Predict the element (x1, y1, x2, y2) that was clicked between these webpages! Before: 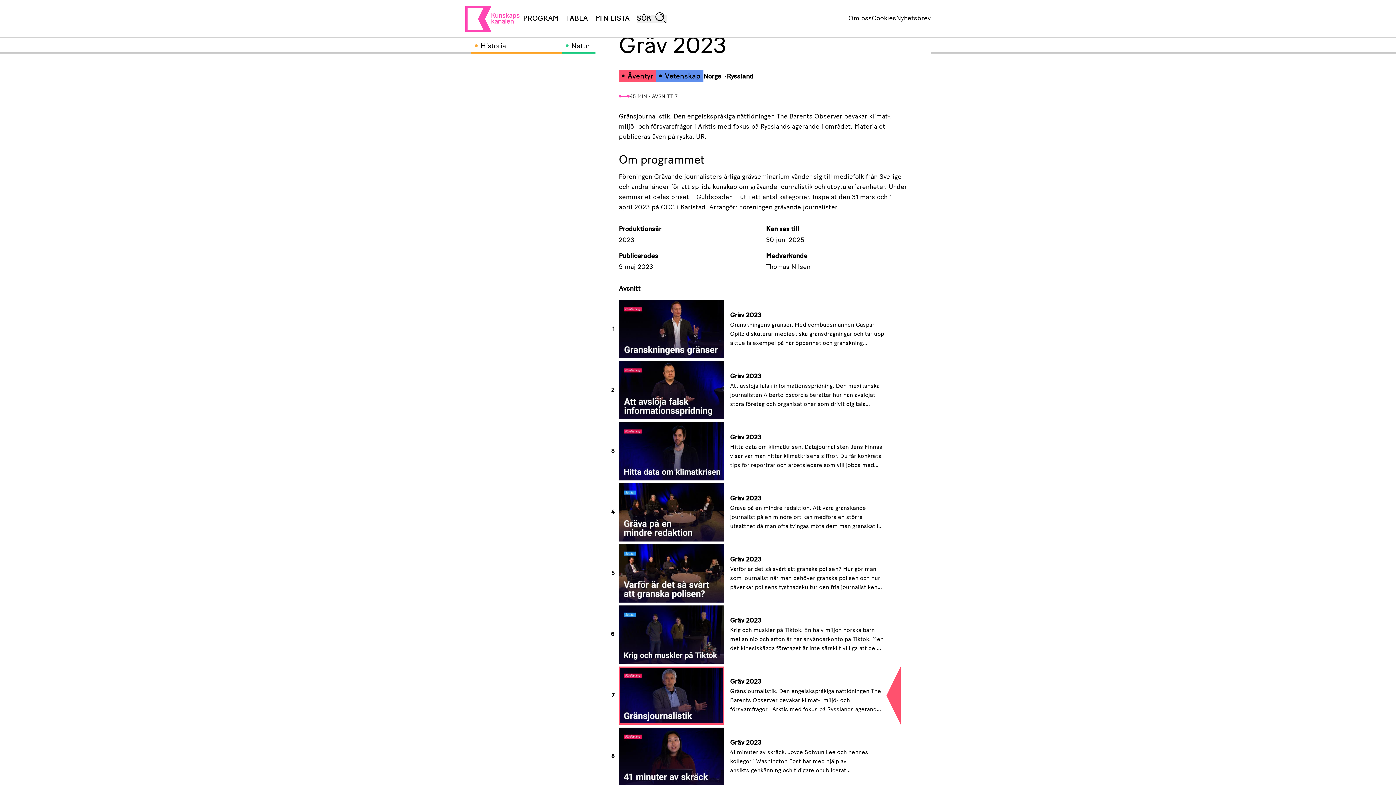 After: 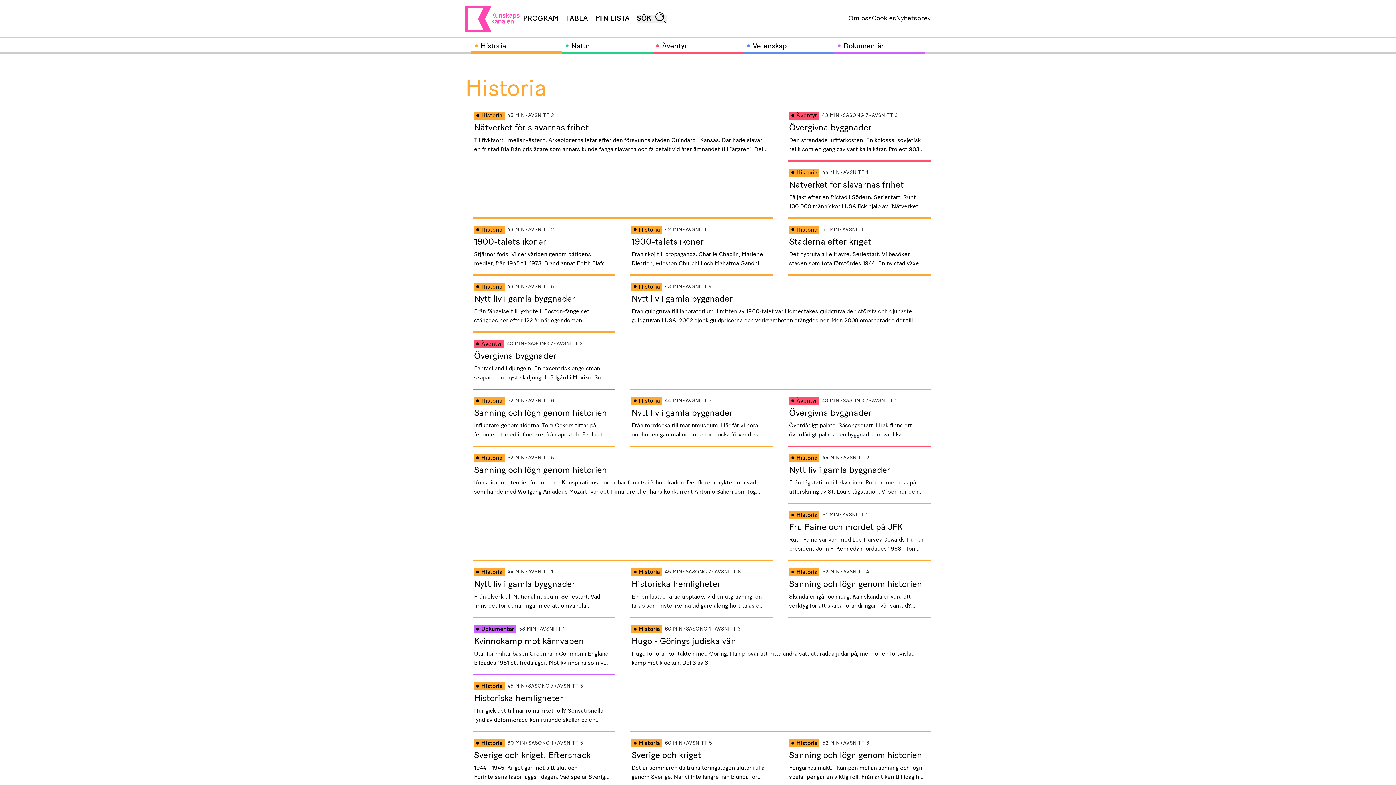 Action: label: Historia bbox: (471, 37, 562, 53)